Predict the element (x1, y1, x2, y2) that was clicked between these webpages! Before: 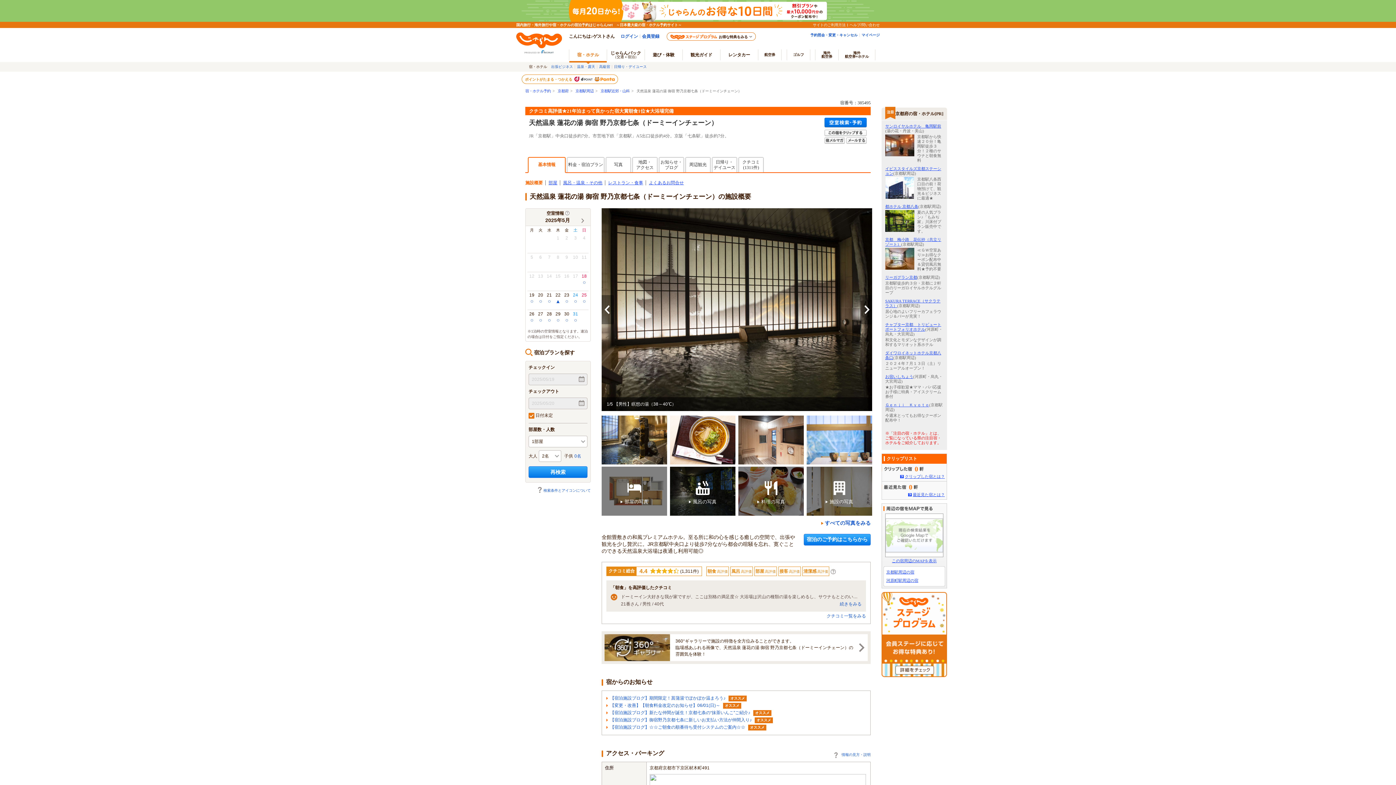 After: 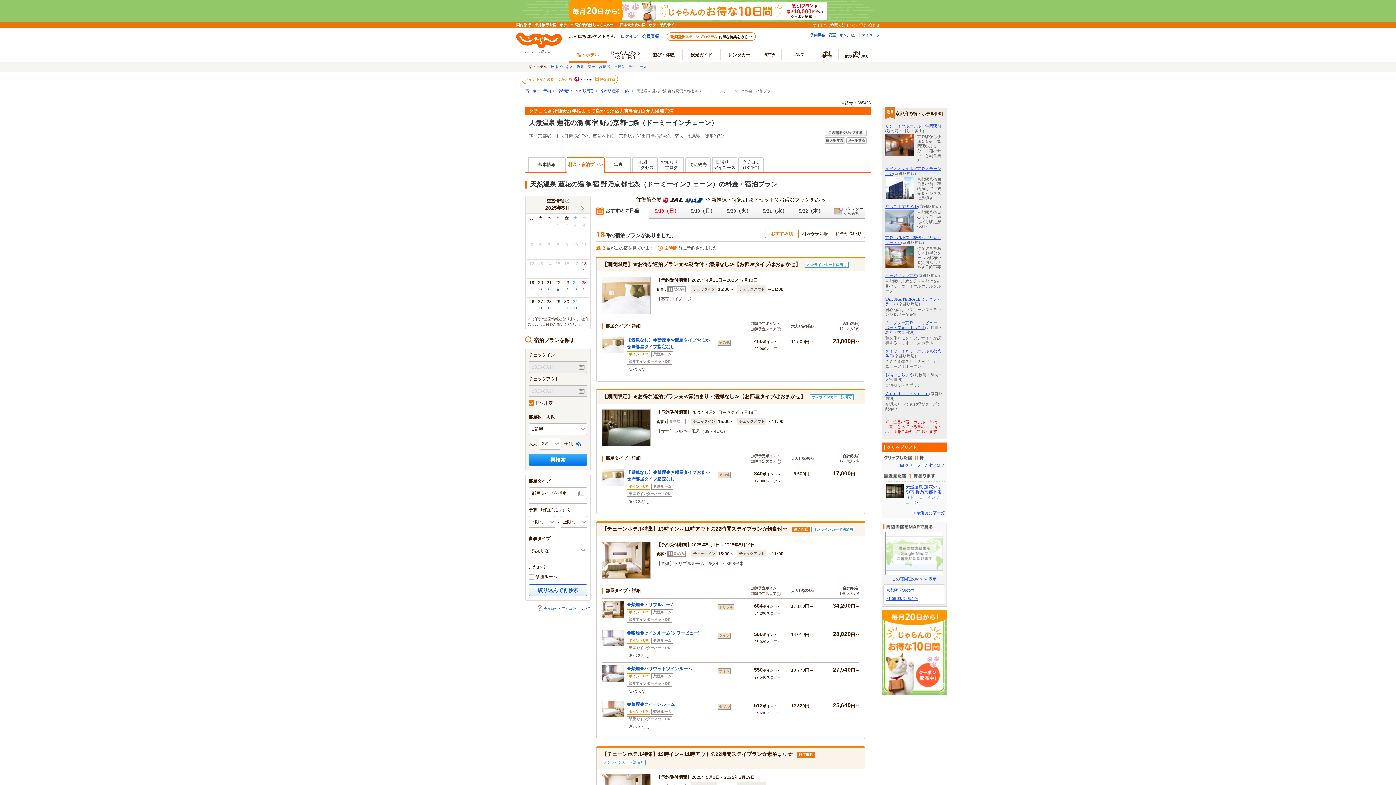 Action: label: 再検索 bbox: (528, 466, 587, 478)